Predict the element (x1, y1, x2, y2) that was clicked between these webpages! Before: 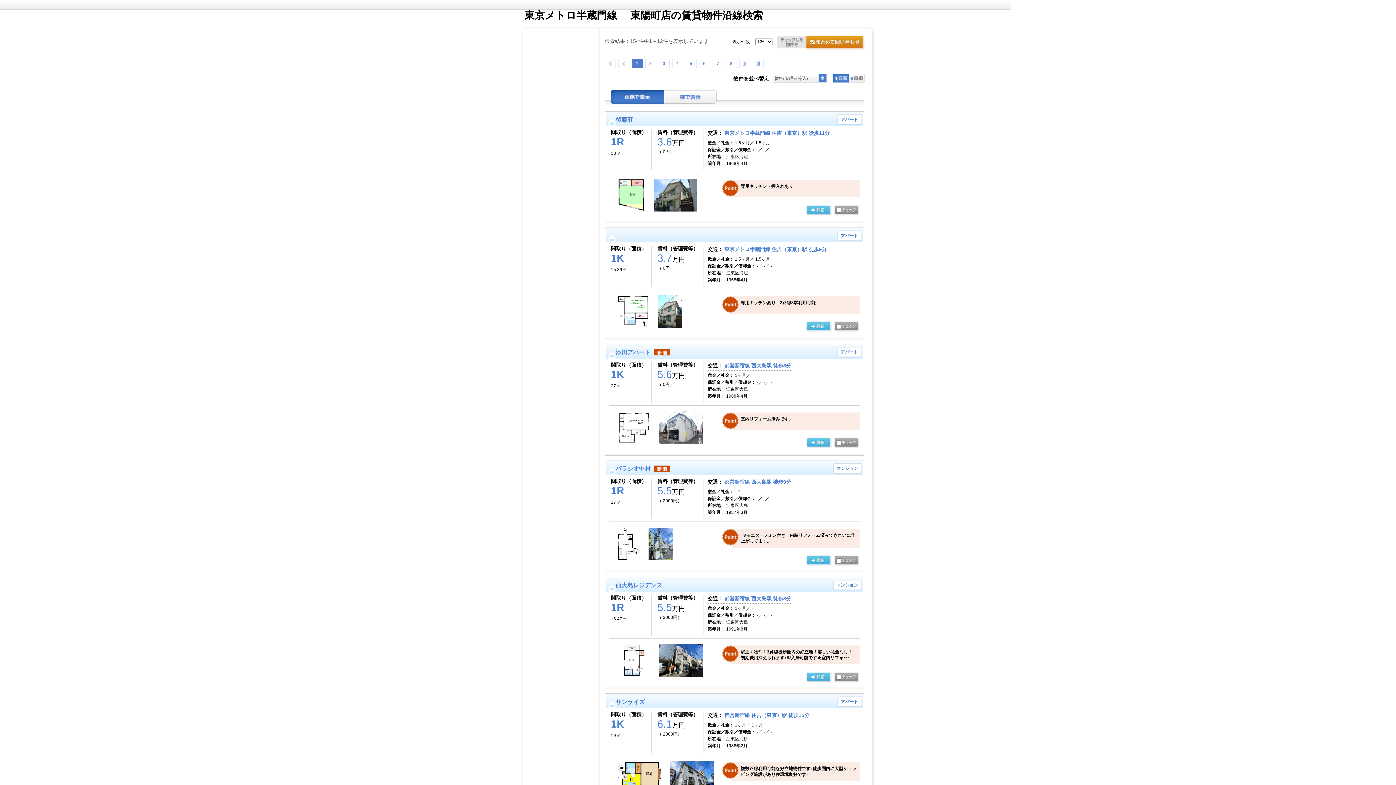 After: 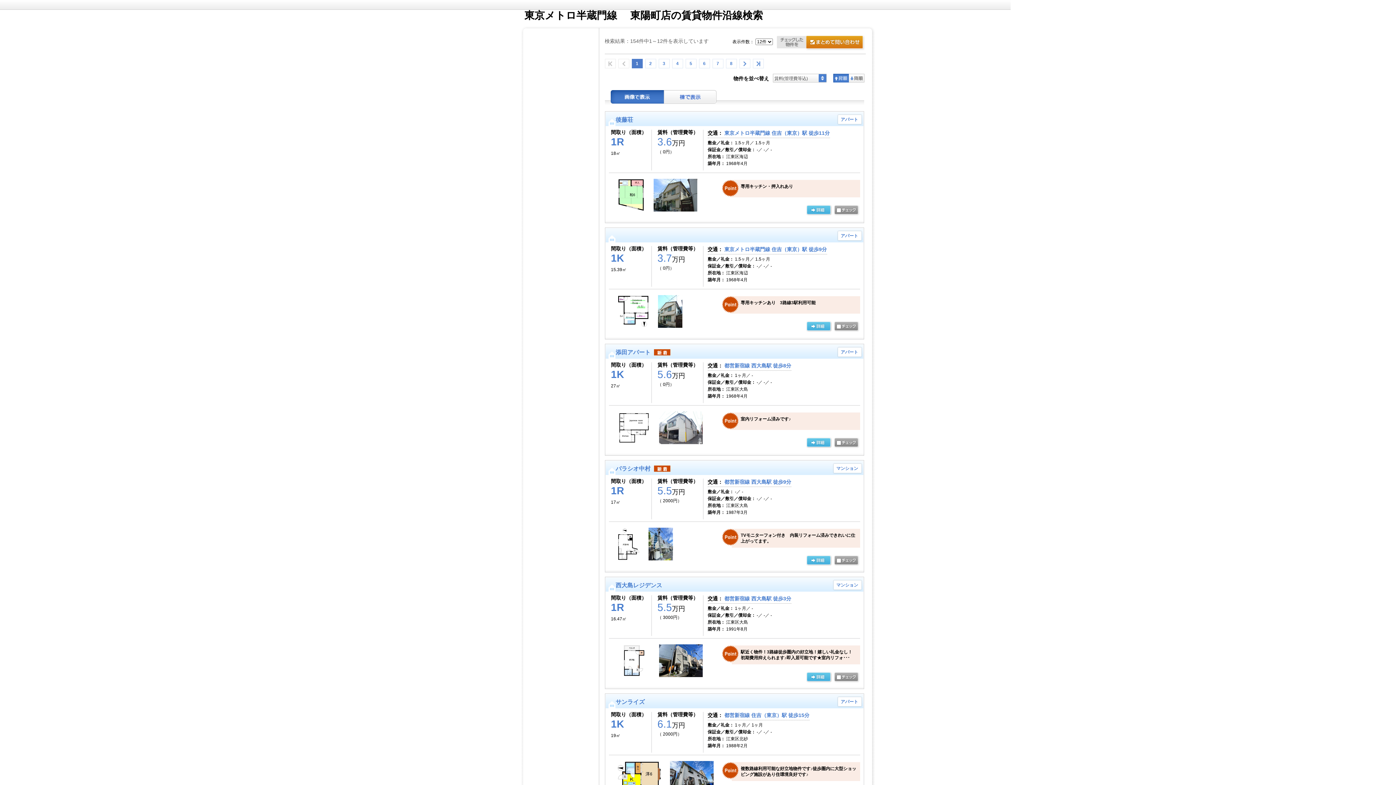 Action: bbox: (617, 207, 644, 212)